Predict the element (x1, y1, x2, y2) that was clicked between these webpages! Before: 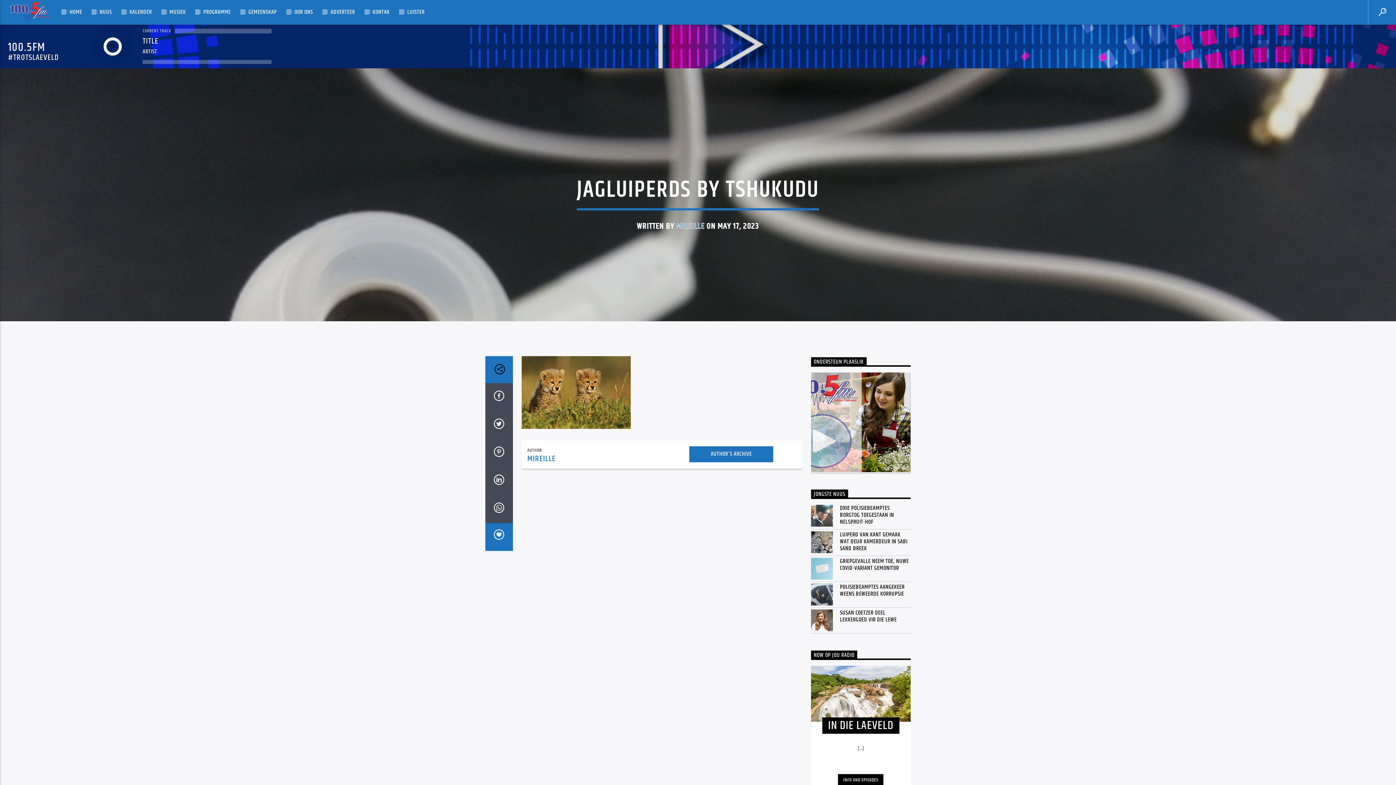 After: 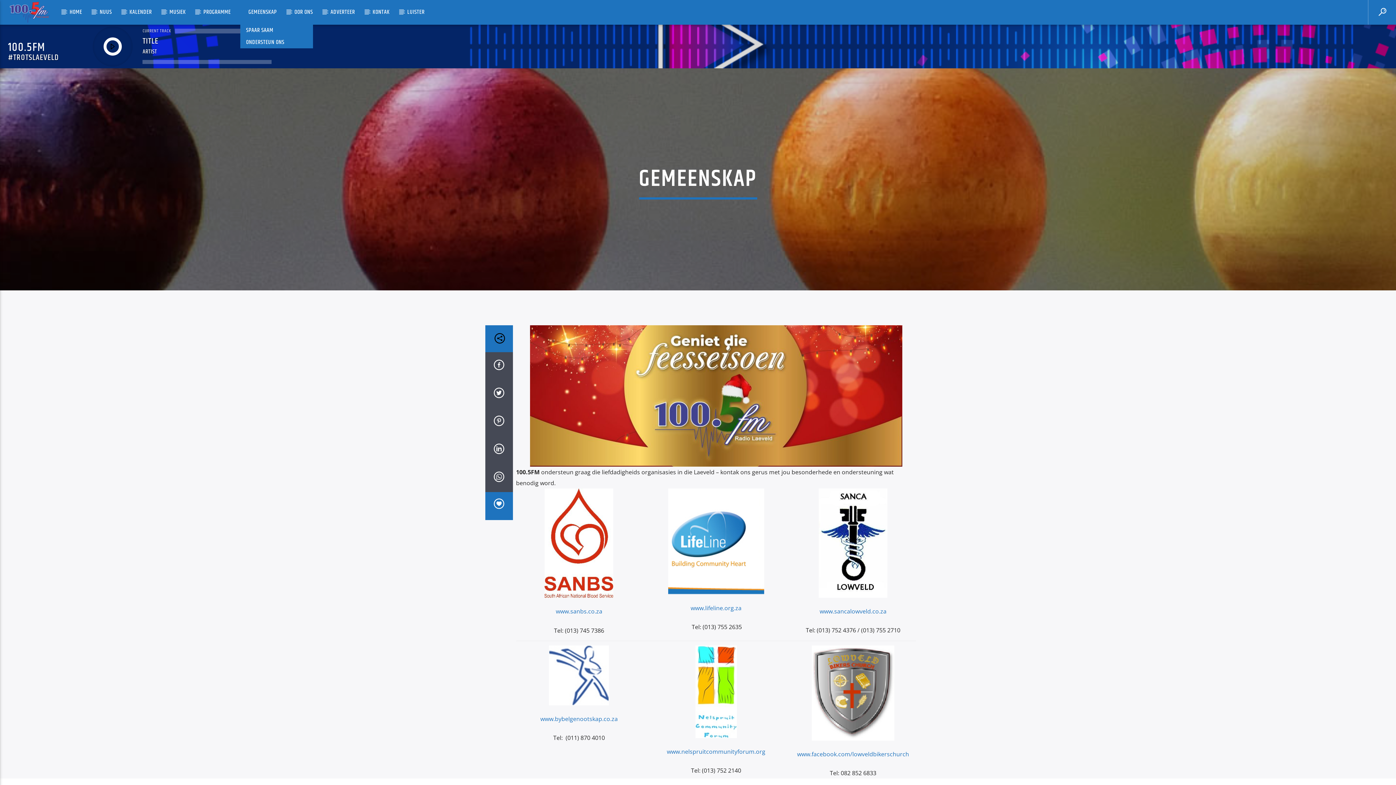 Action: bbox: (240, 0, 285, 24) label: GEMEENSKAP